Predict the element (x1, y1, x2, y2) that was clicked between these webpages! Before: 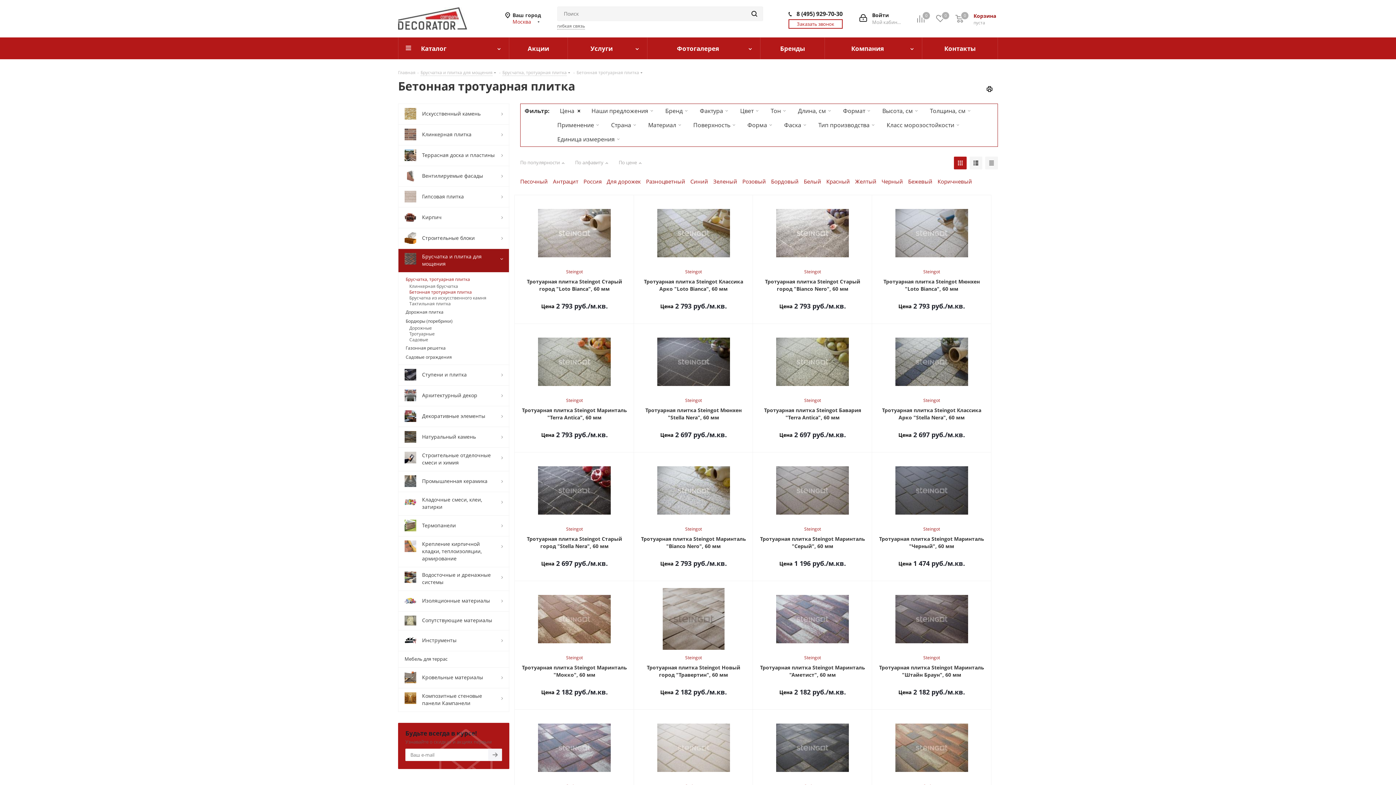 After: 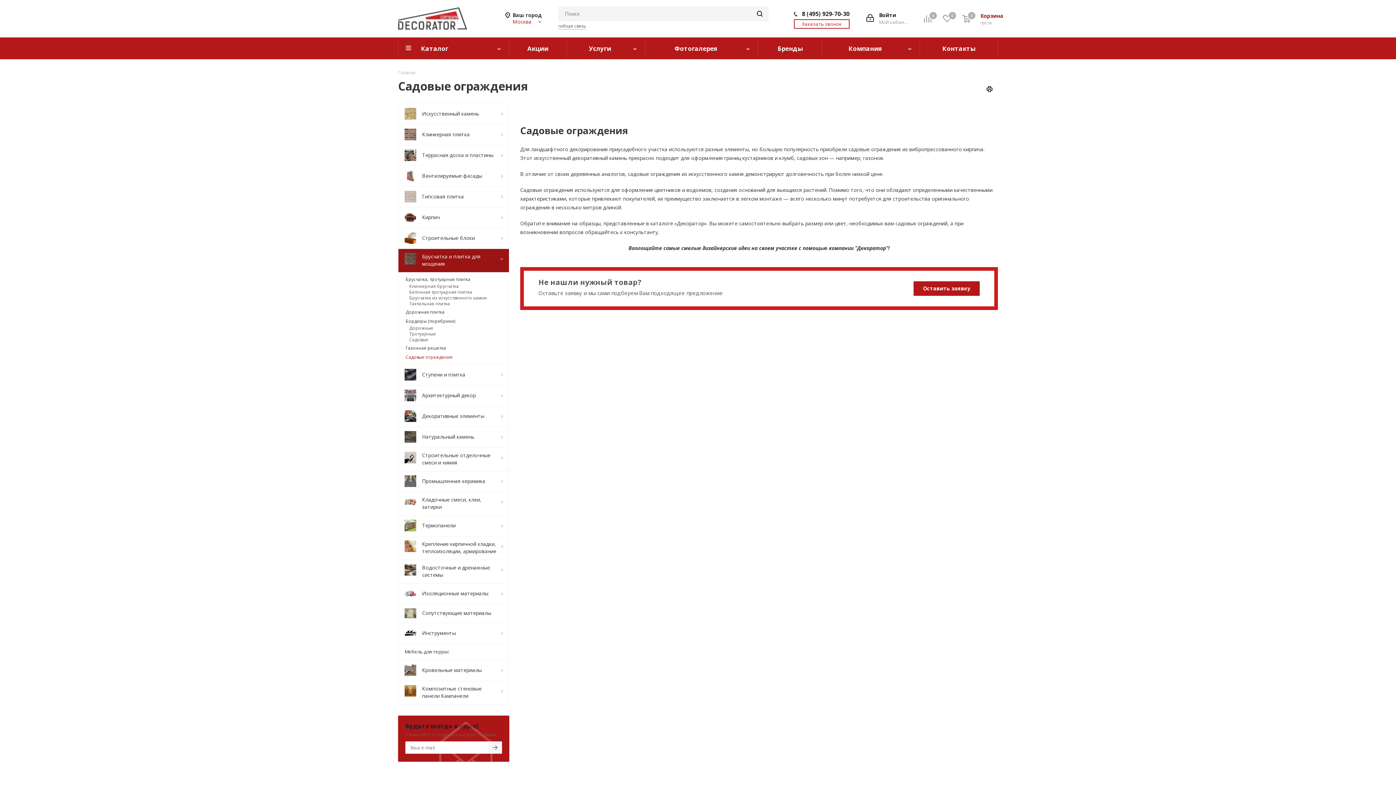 Action: label: Садовые ограждения bbox: (405, 353, 501, 361)